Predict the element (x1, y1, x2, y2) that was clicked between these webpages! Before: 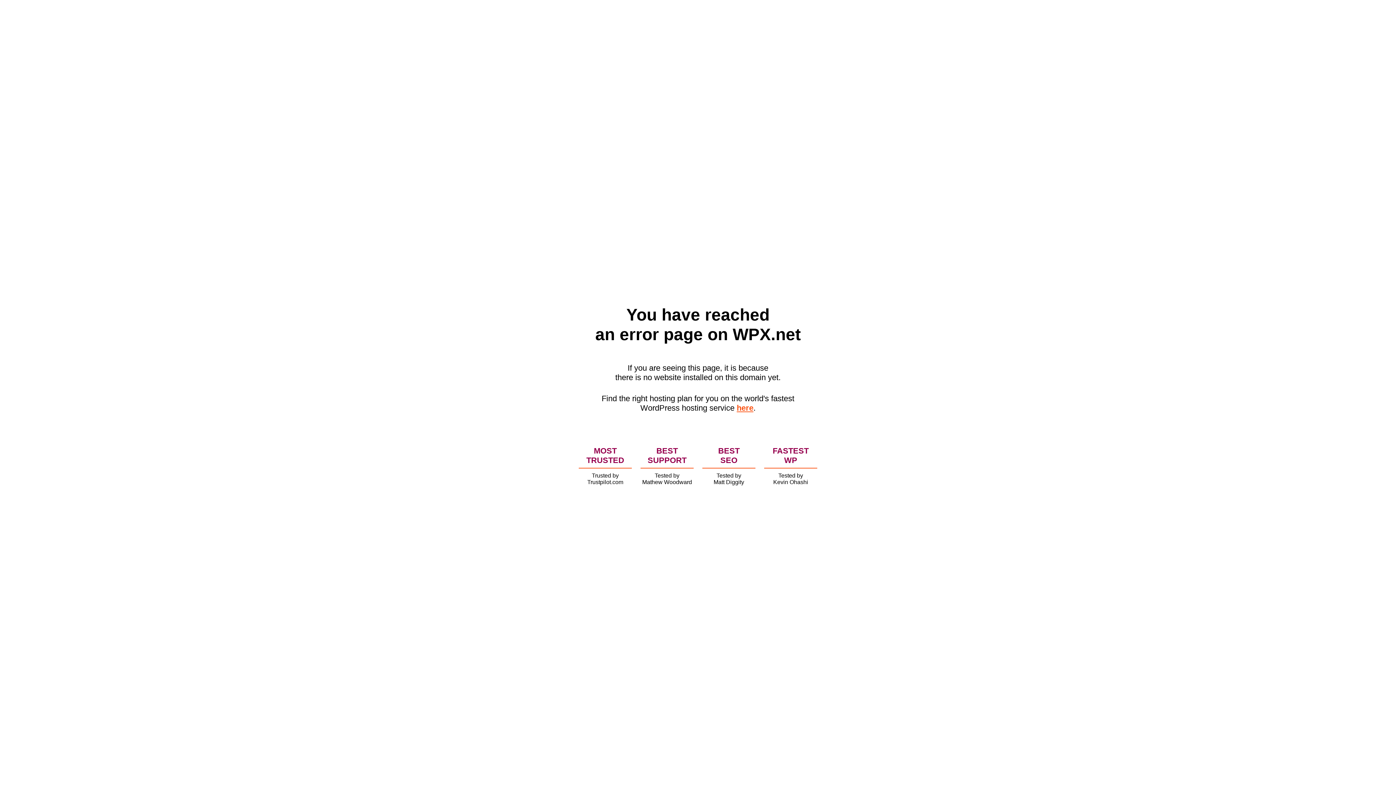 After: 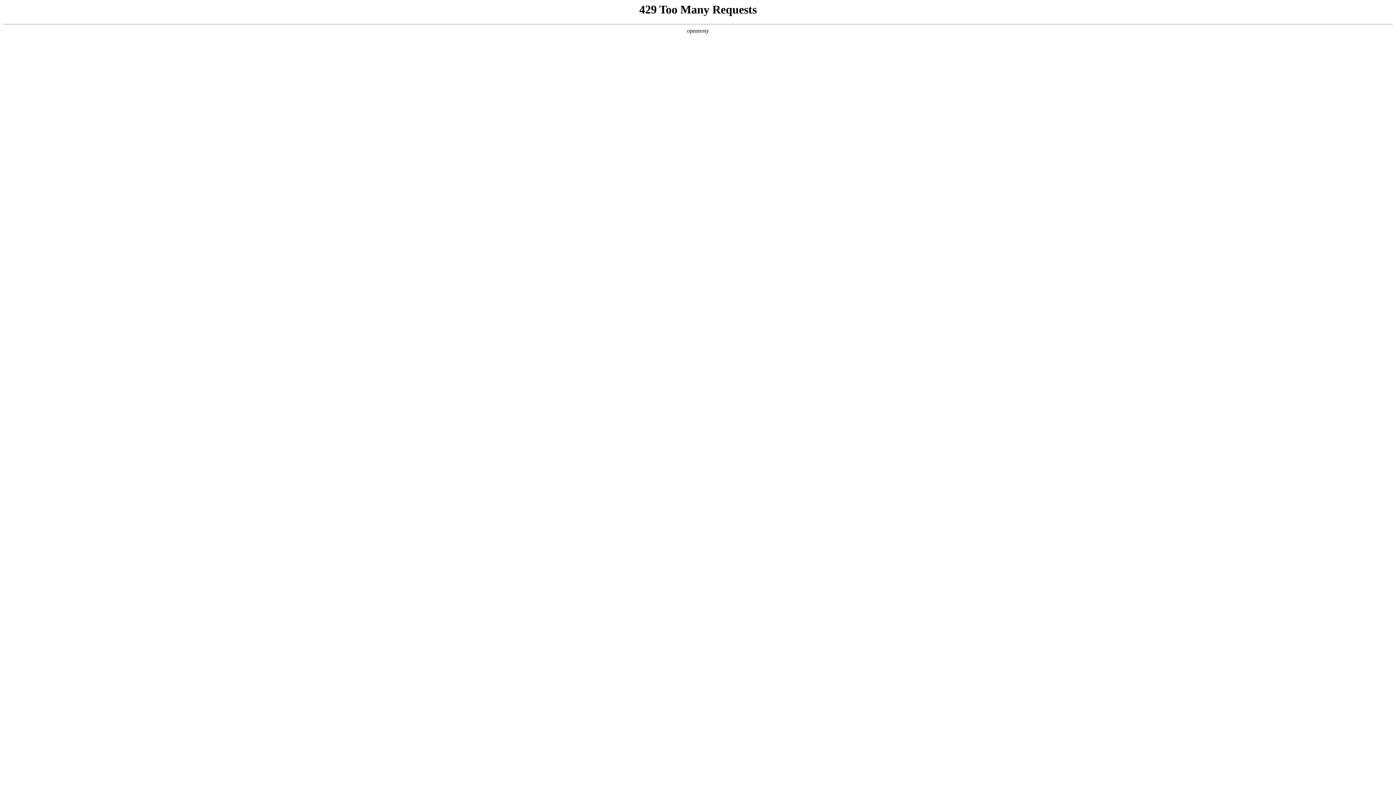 Action: label: here bbox: (736, 403, 753, 412)